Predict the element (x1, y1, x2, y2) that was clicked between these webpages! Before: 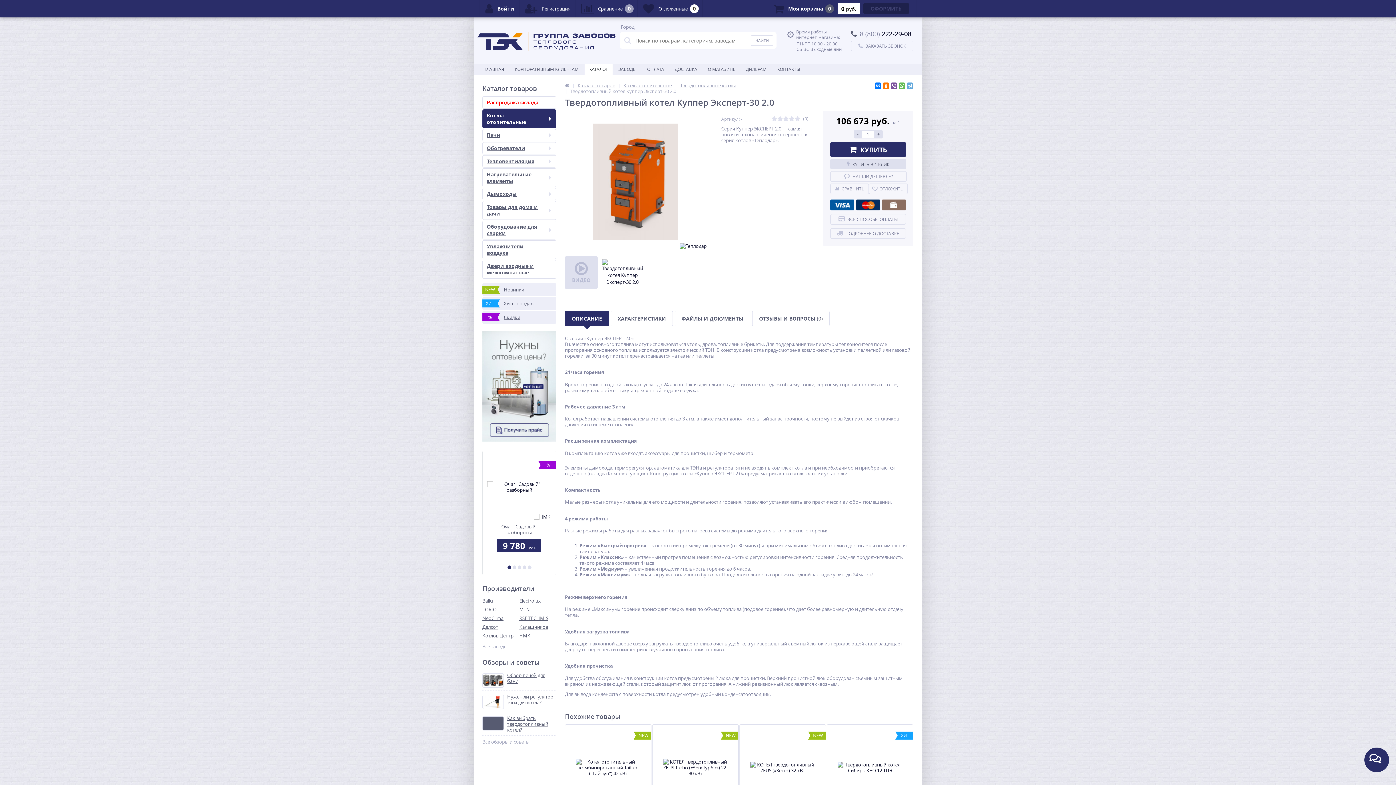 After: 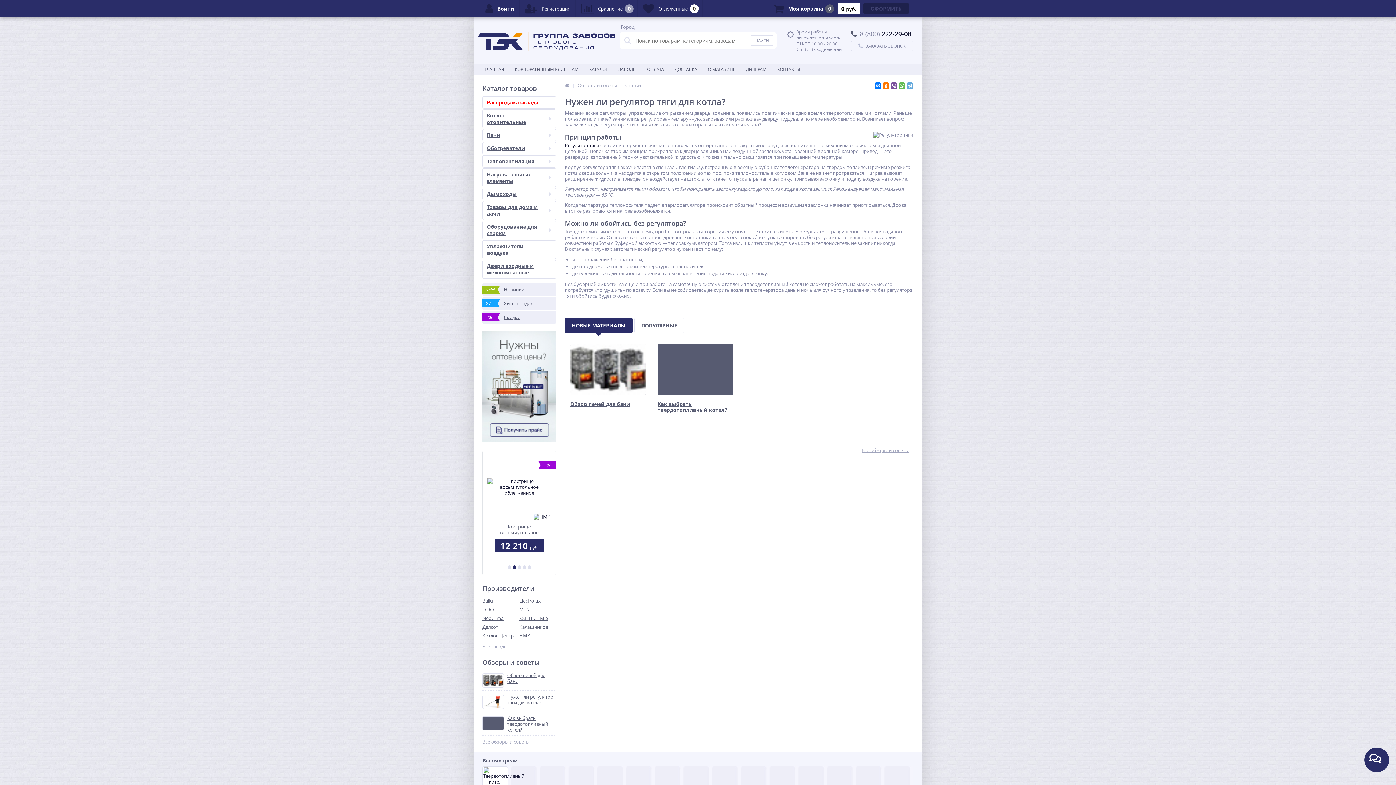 Action: bbox: (482, 694, 556, 712) label: 	
Нужен ли регулятор тяги для котла?